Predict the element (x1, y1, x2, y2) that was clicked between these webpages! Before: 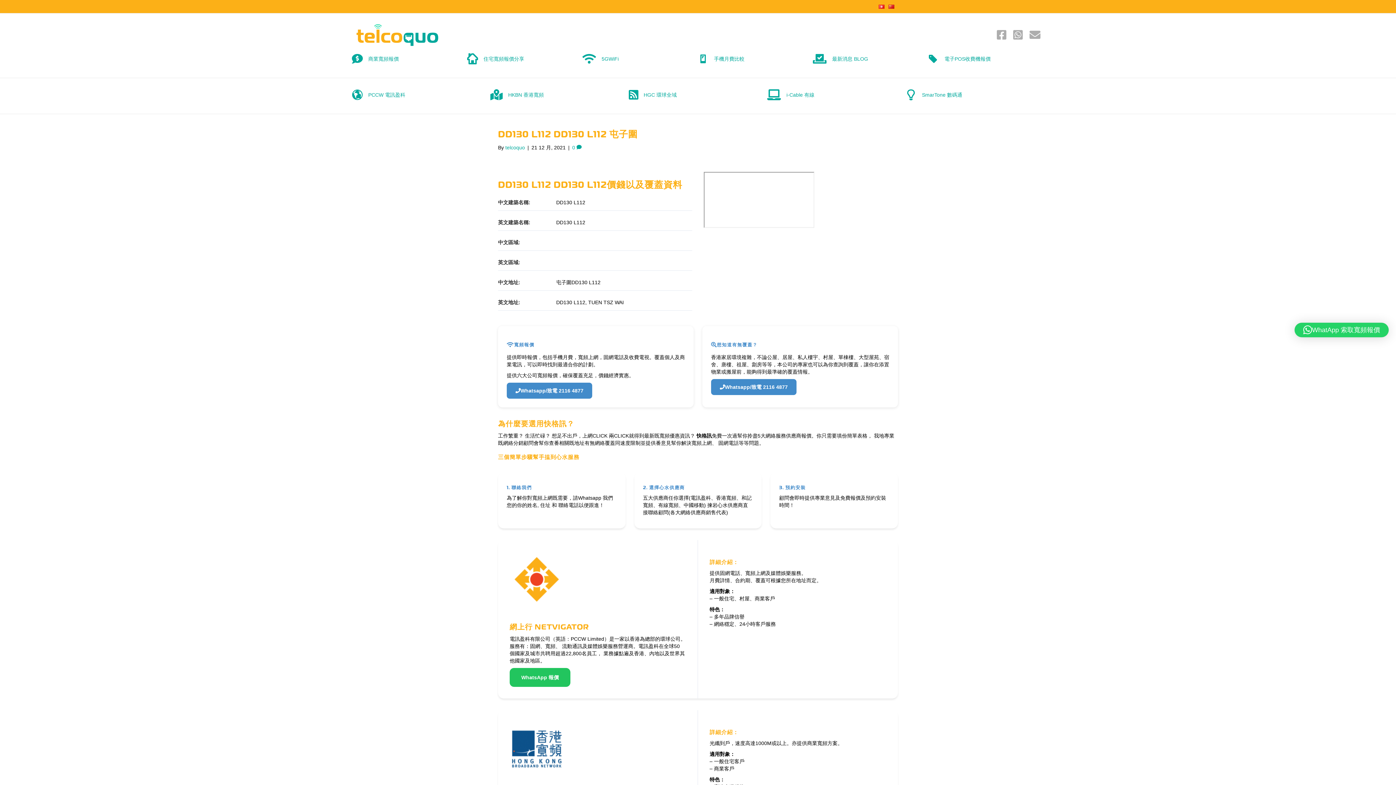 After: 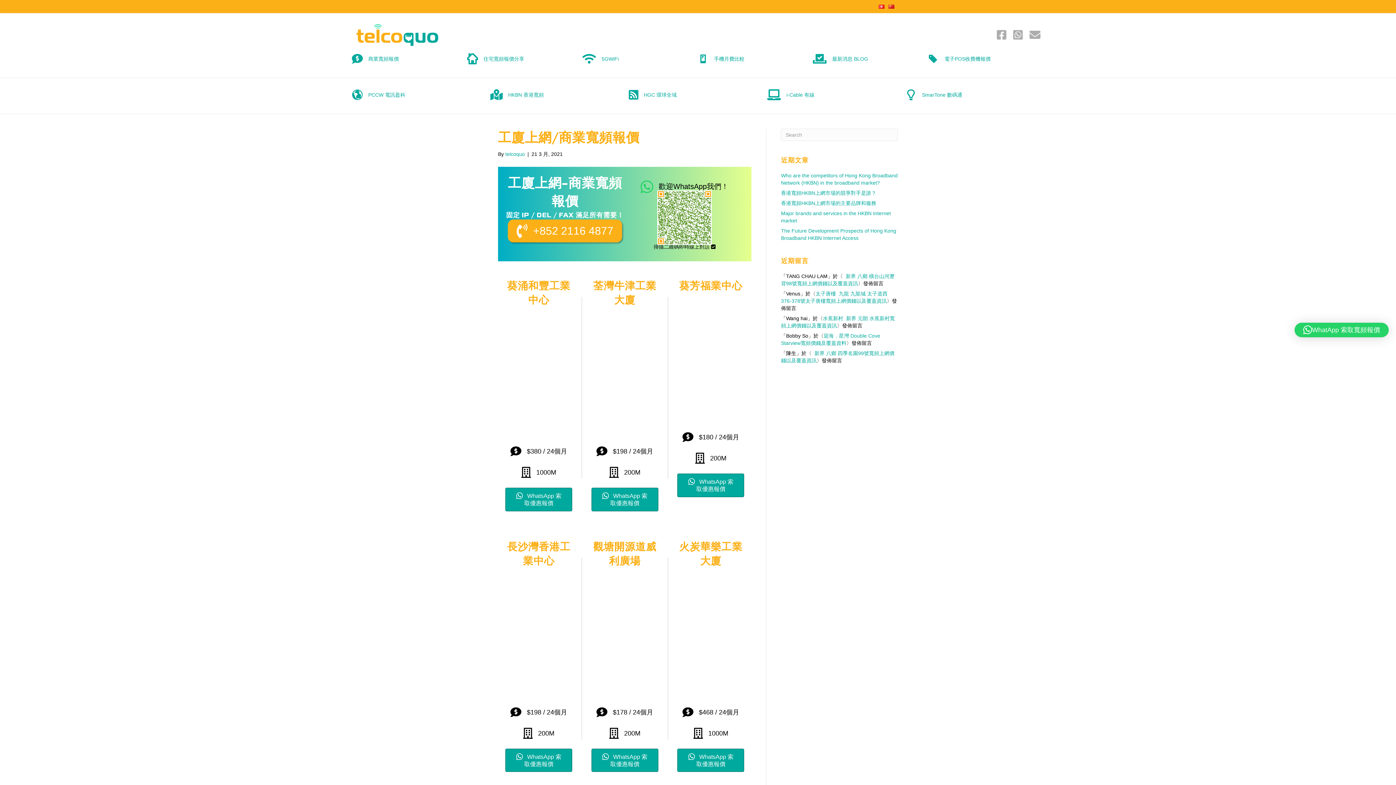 Action: label: 商業寬頻報價 bbox: (368, 55, 398, 62)